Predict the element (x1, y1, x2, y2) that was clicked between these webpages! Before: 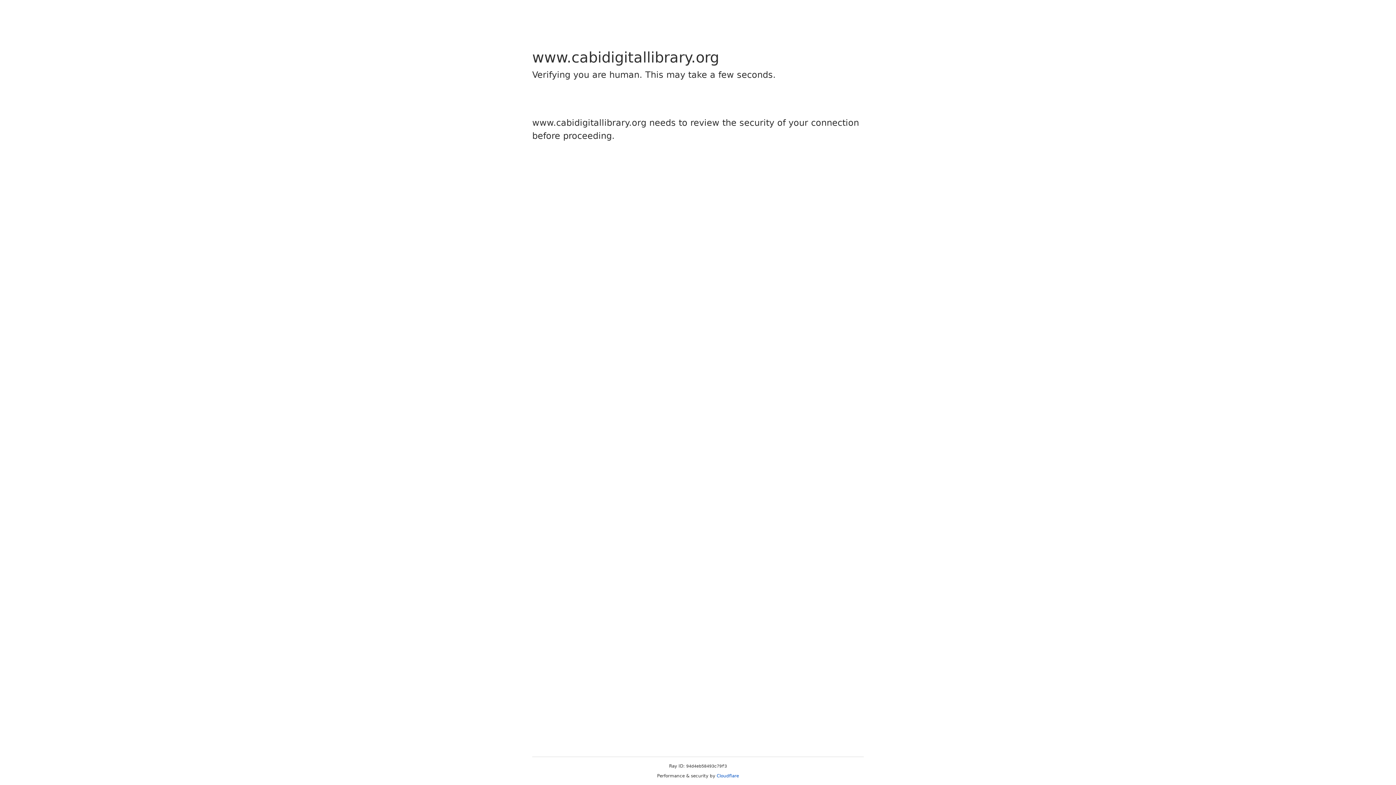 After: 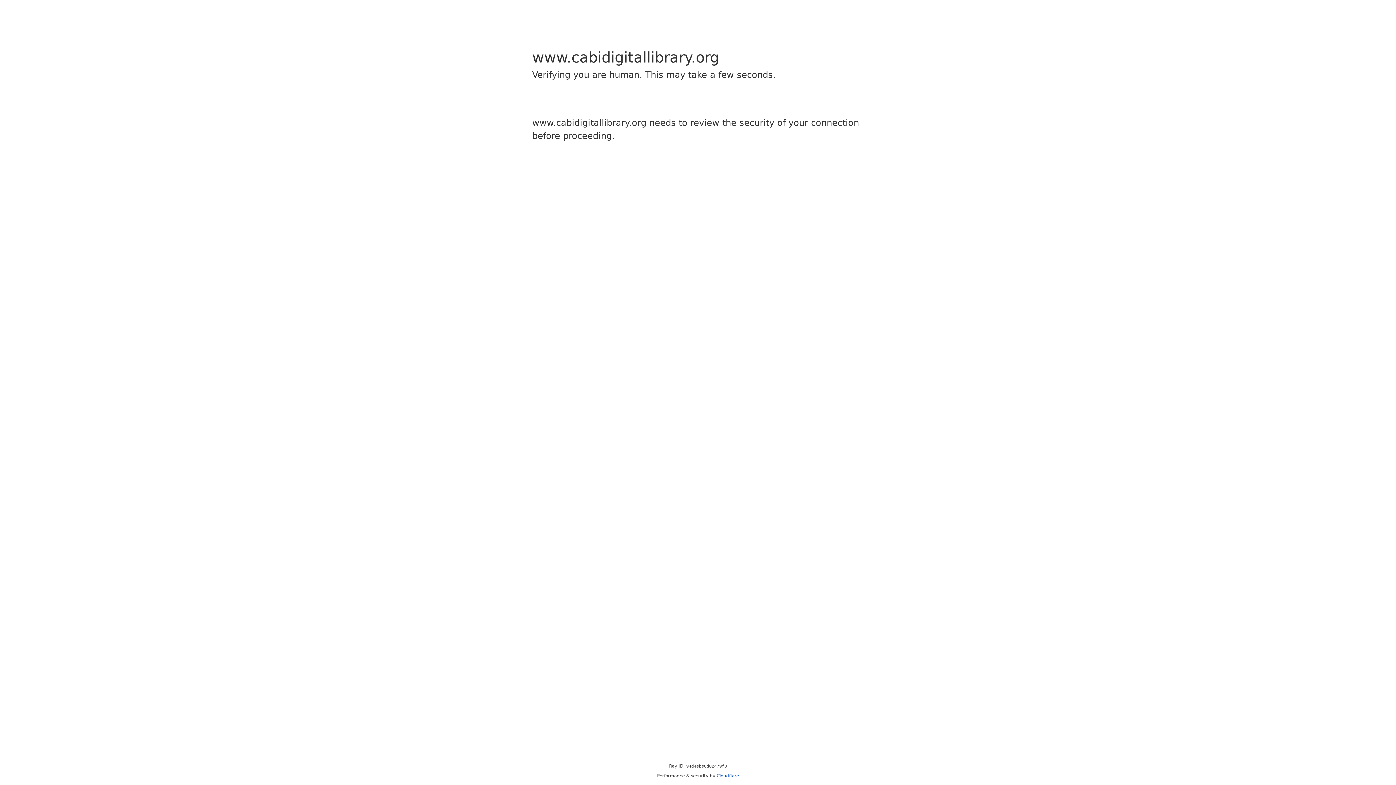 Action: label: Cloudflare bbox: (716, 773, 739, 778)